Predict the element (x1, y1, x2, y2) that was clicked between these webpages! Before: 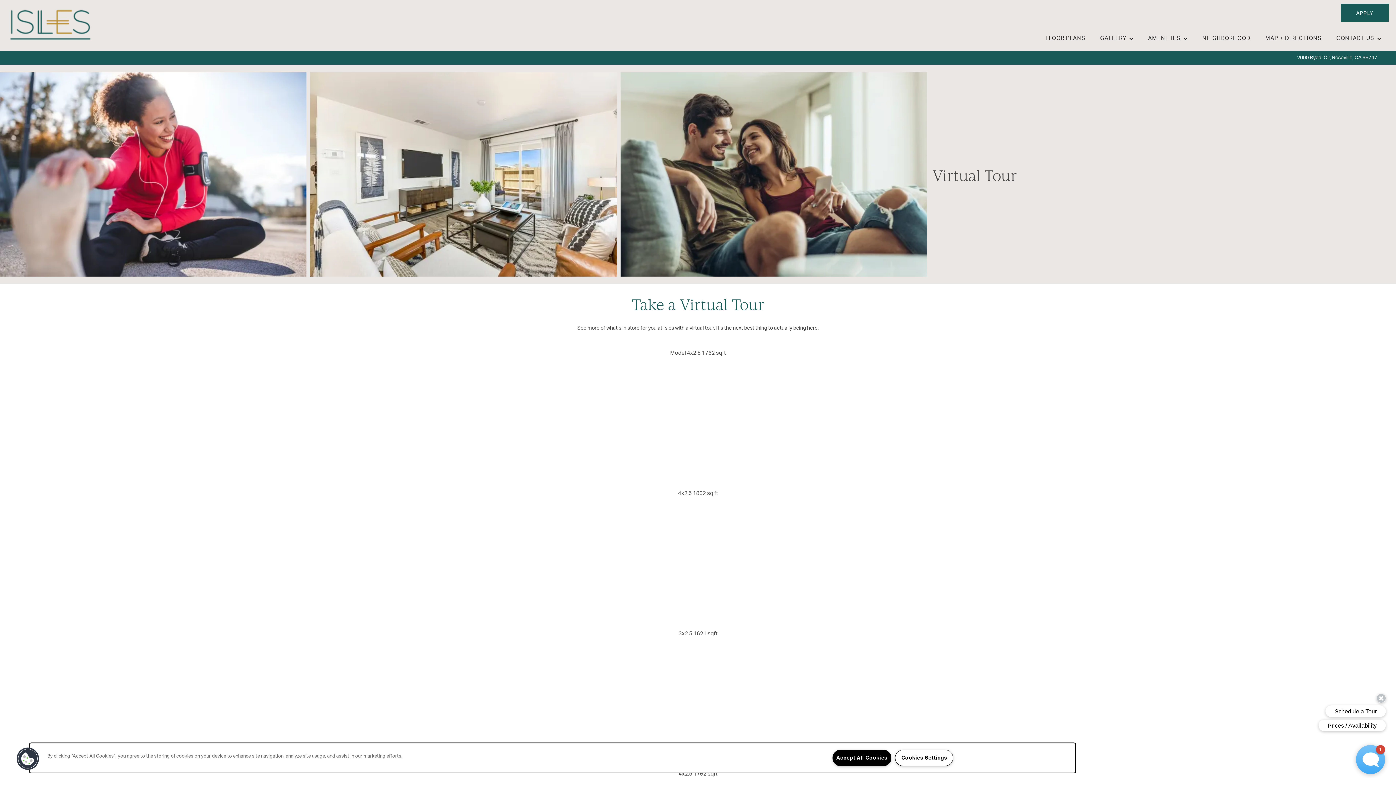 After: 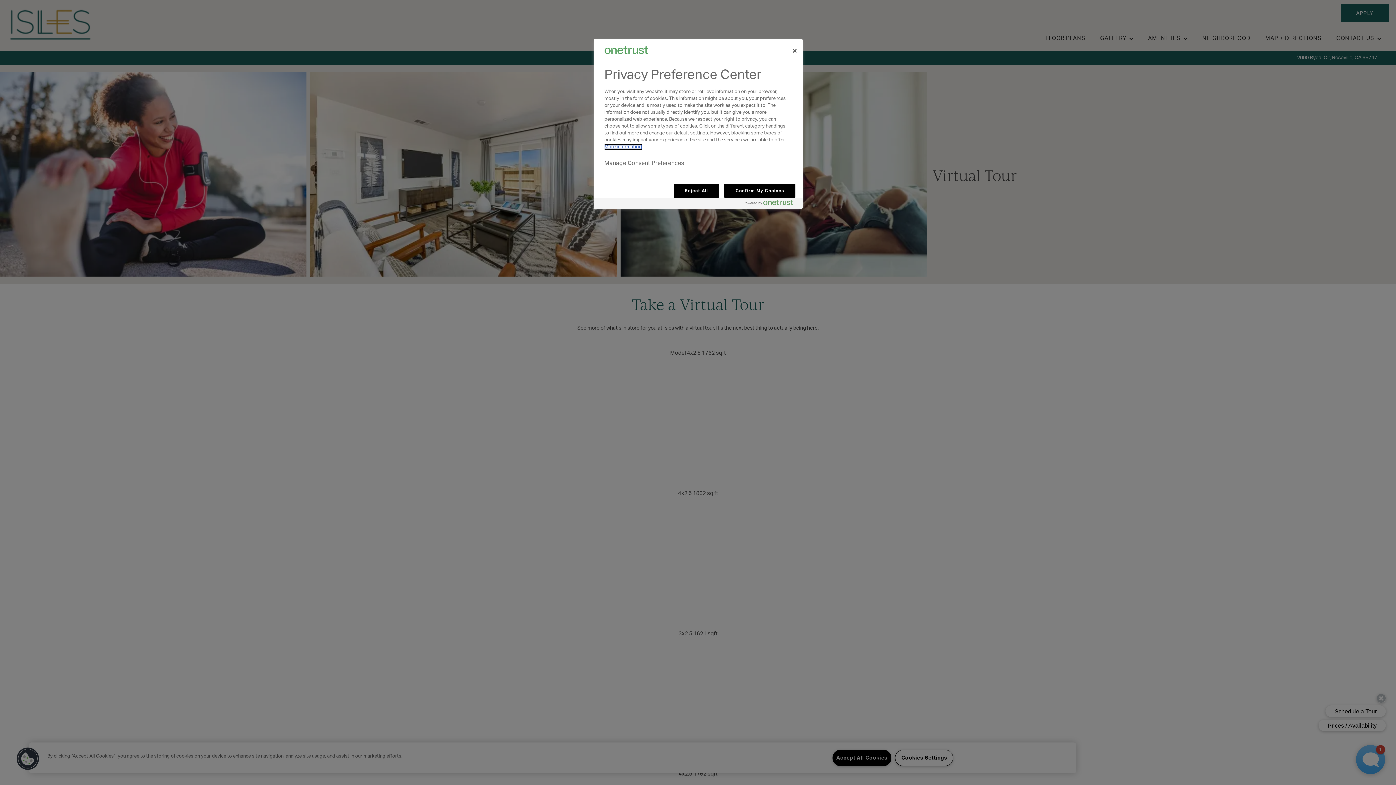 Action: bbox: (895, 750, 953, 766) label: Cookies Settings